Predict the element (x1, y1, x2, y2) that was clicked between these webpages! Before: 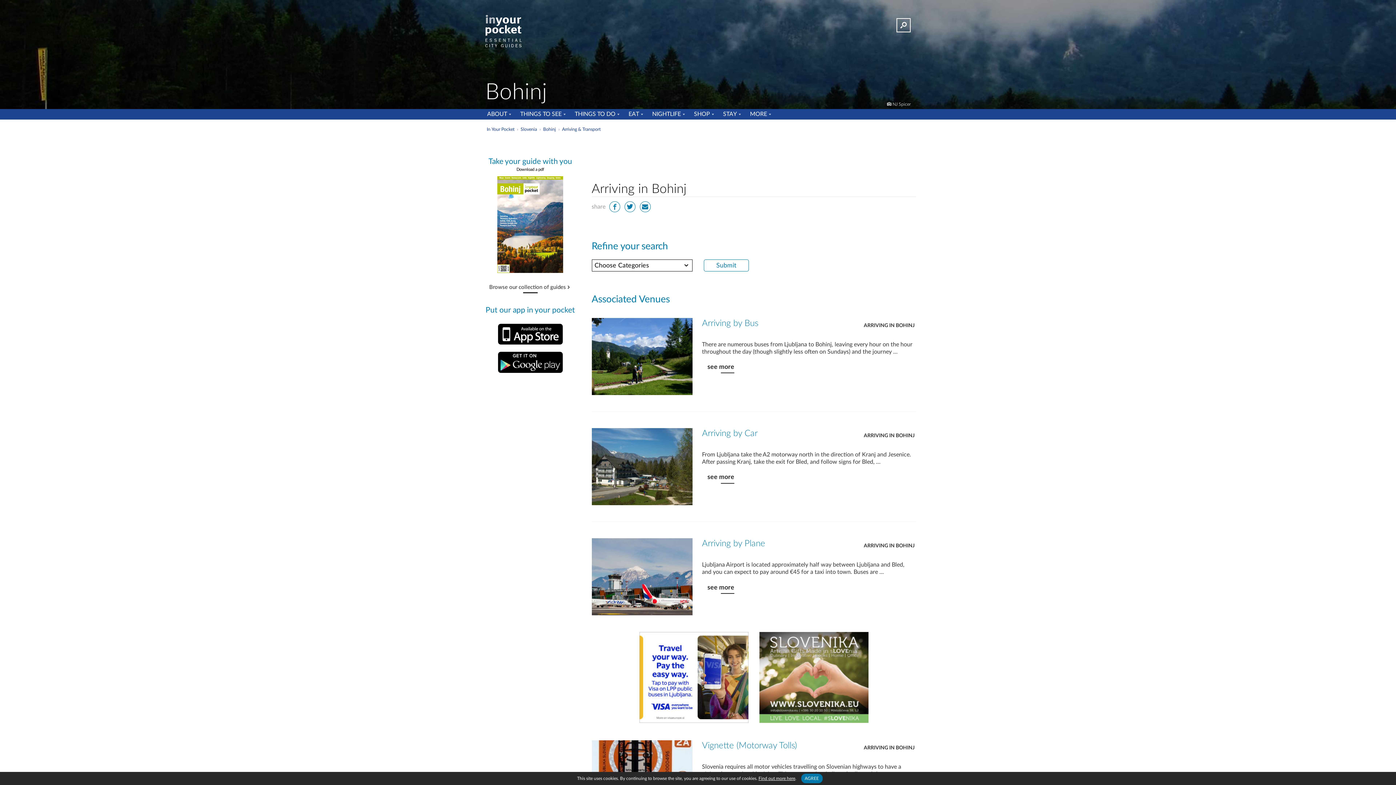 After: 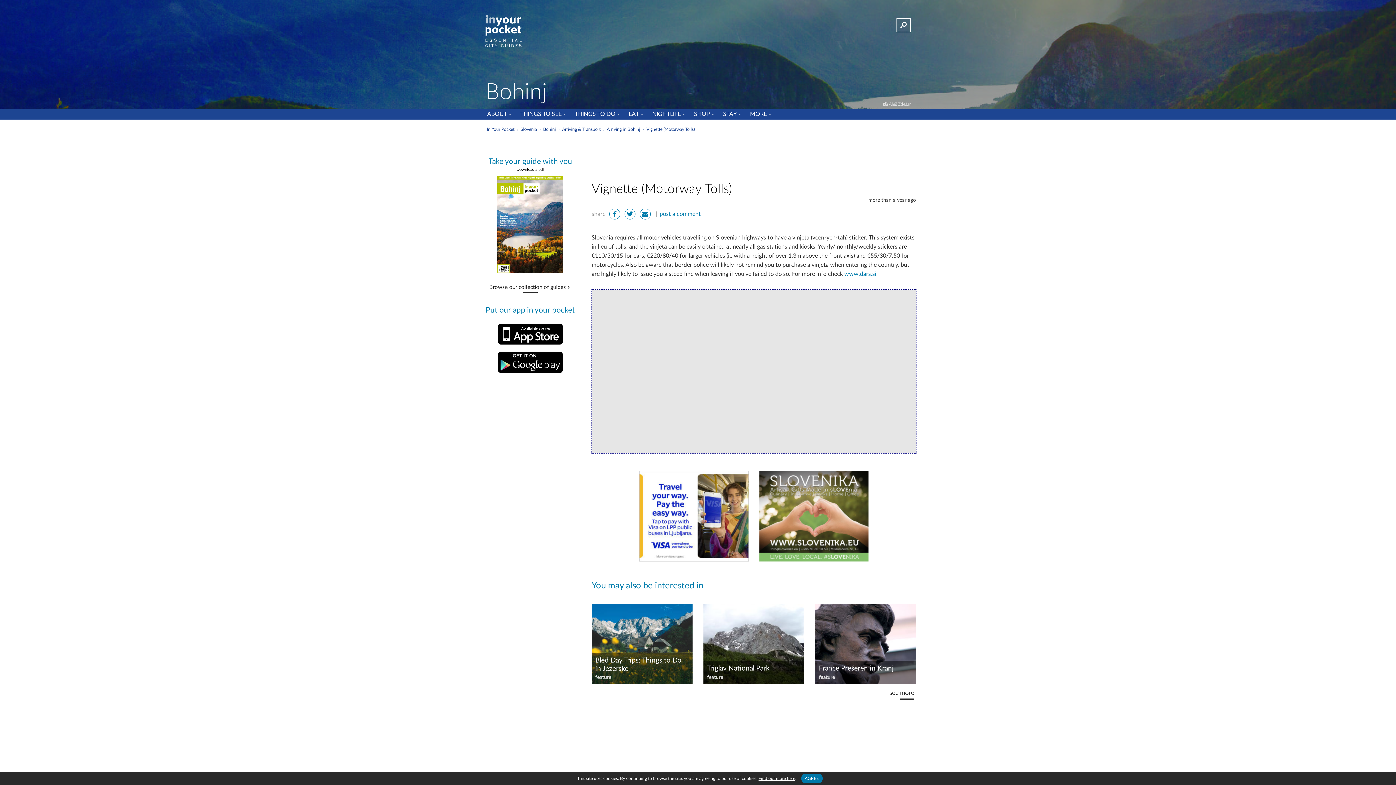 Action: label: Vignette (Motorway Tolls) bbox: (702, 742, 914, 750)